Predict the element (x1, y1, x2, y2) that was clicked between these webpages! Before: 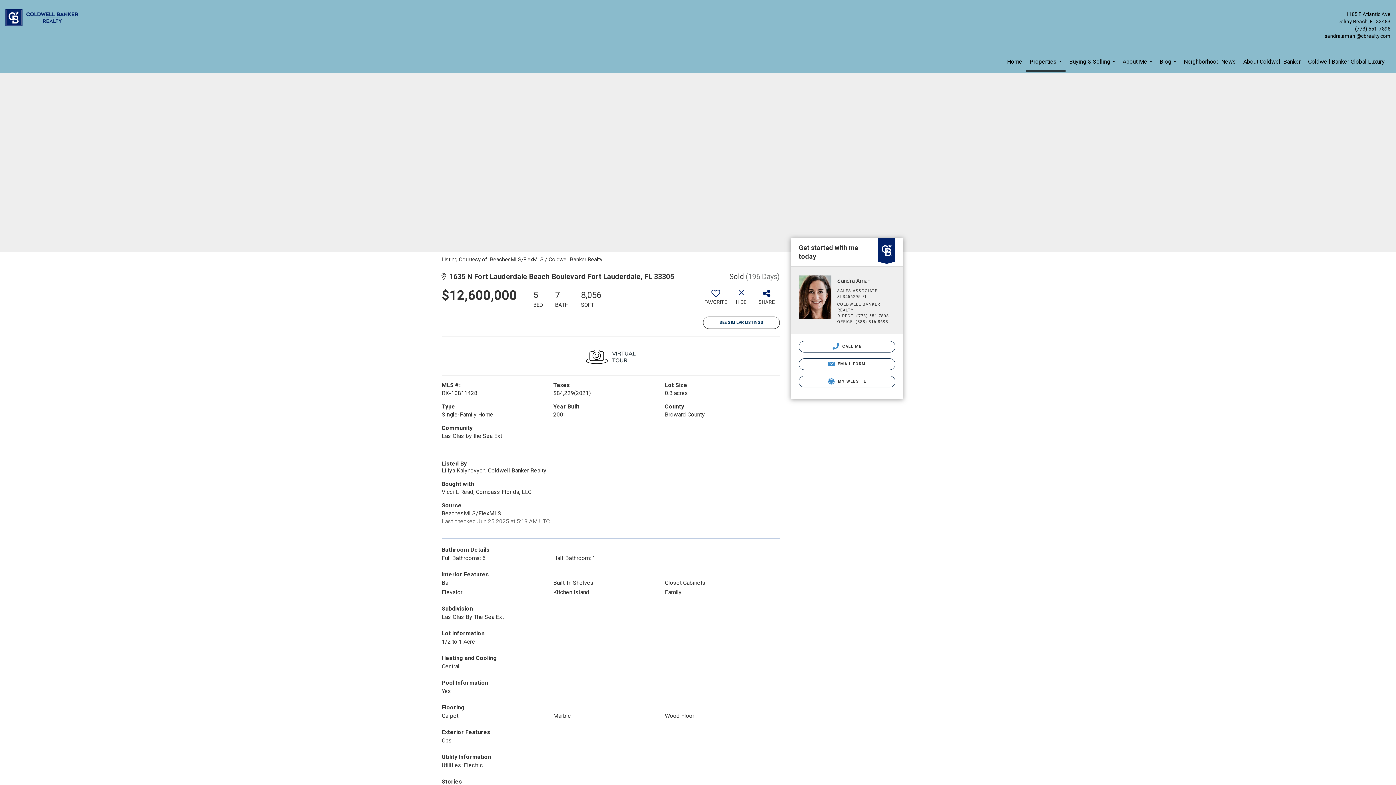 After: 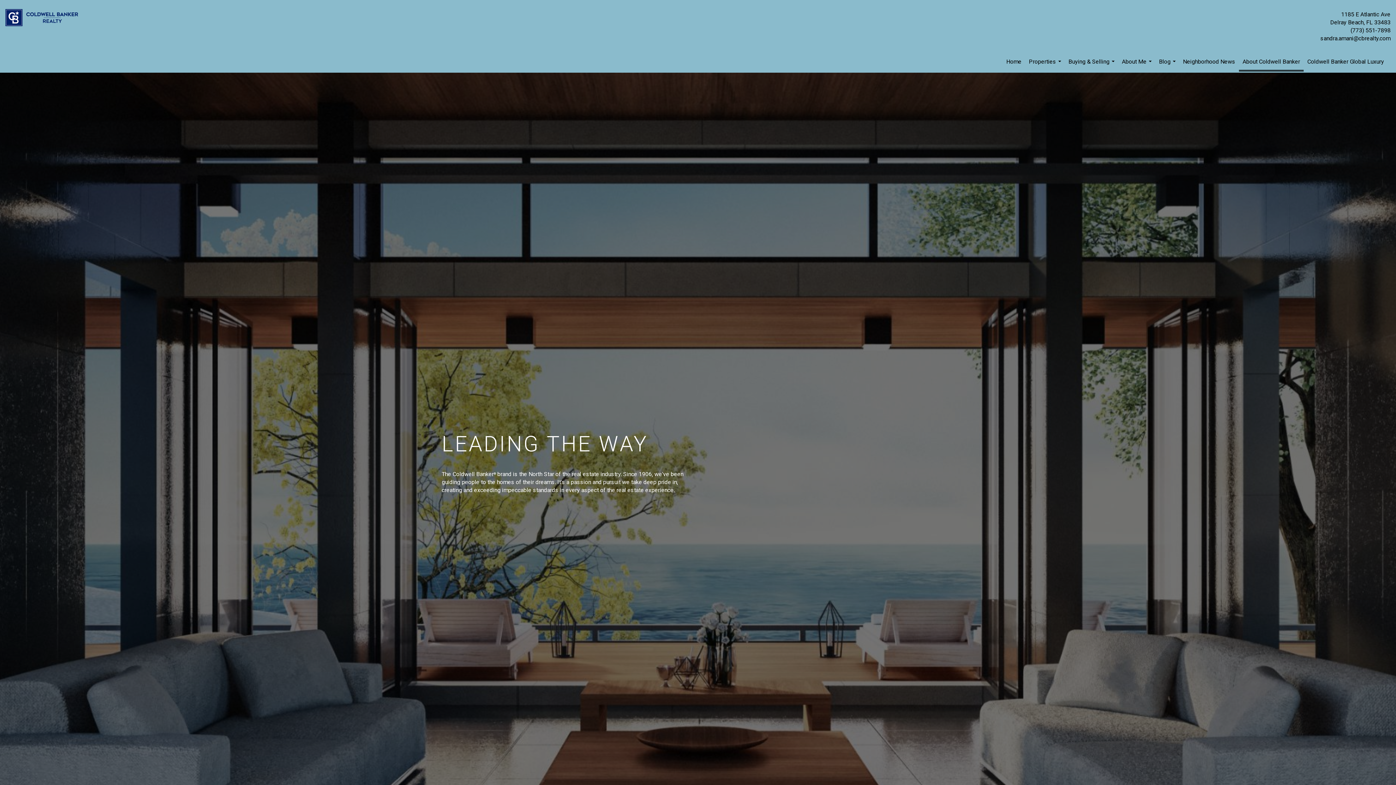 Action: label: About Coldwell Banker bbox: (1240, 50, 1304, 72)